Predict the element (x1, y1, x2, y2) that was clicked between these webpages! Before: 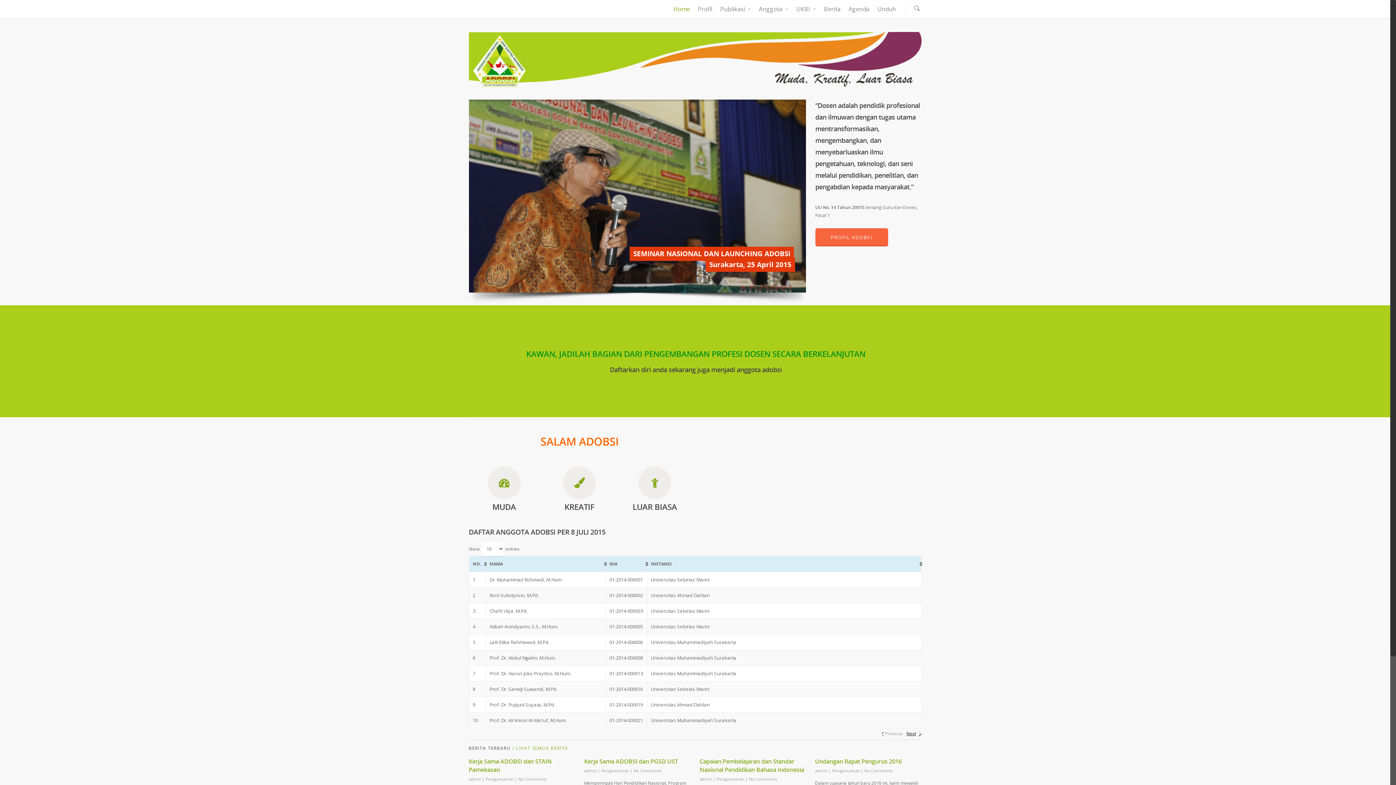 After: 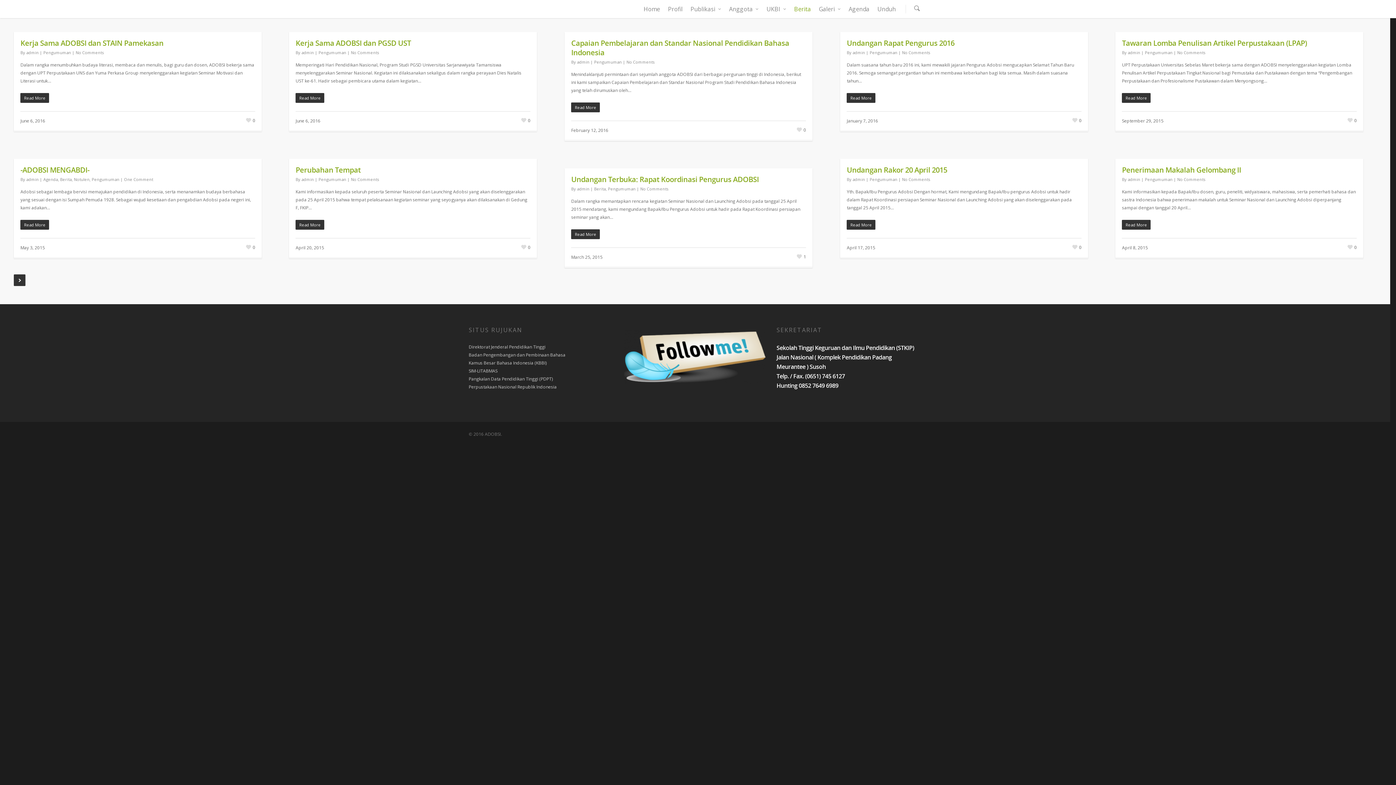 Action: bbox: (820, 3, 844, 18) label: Berita